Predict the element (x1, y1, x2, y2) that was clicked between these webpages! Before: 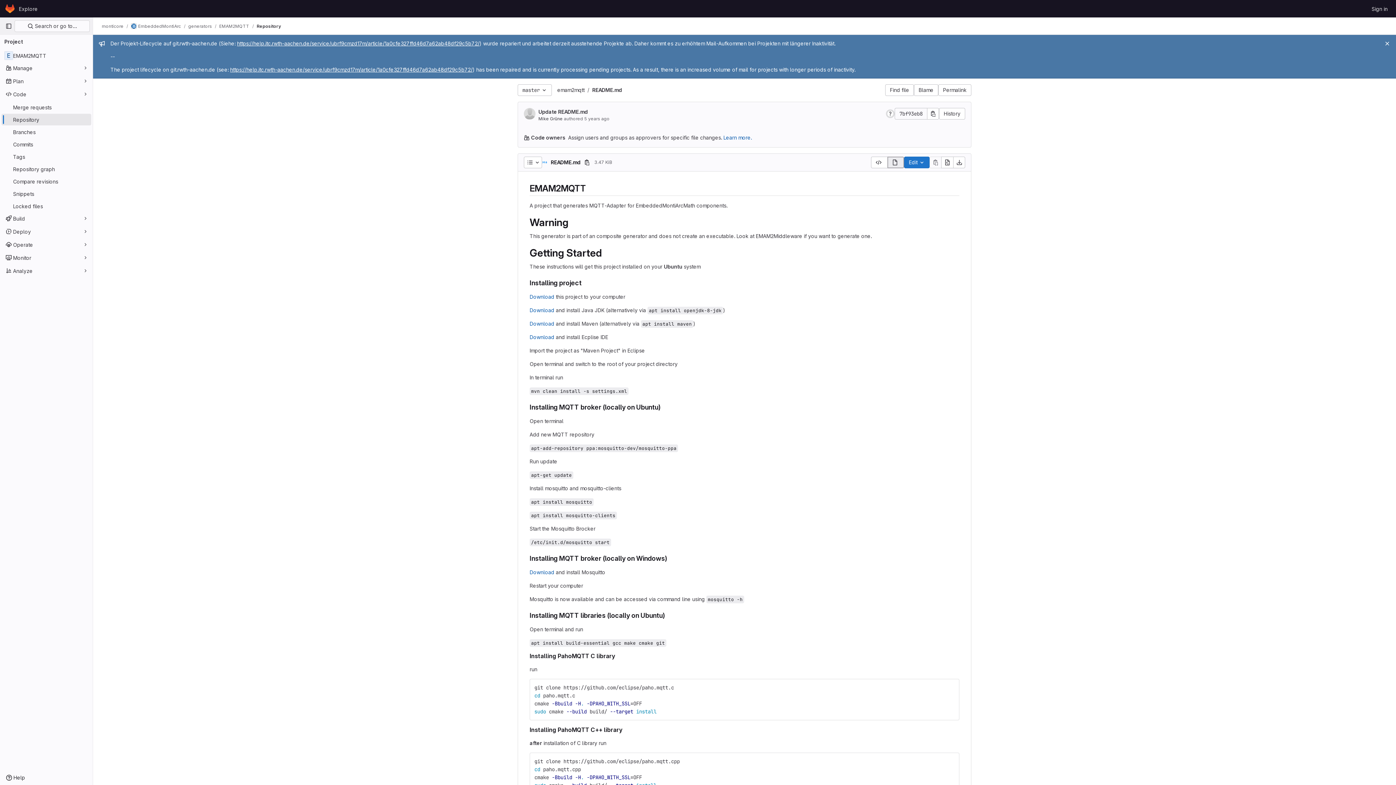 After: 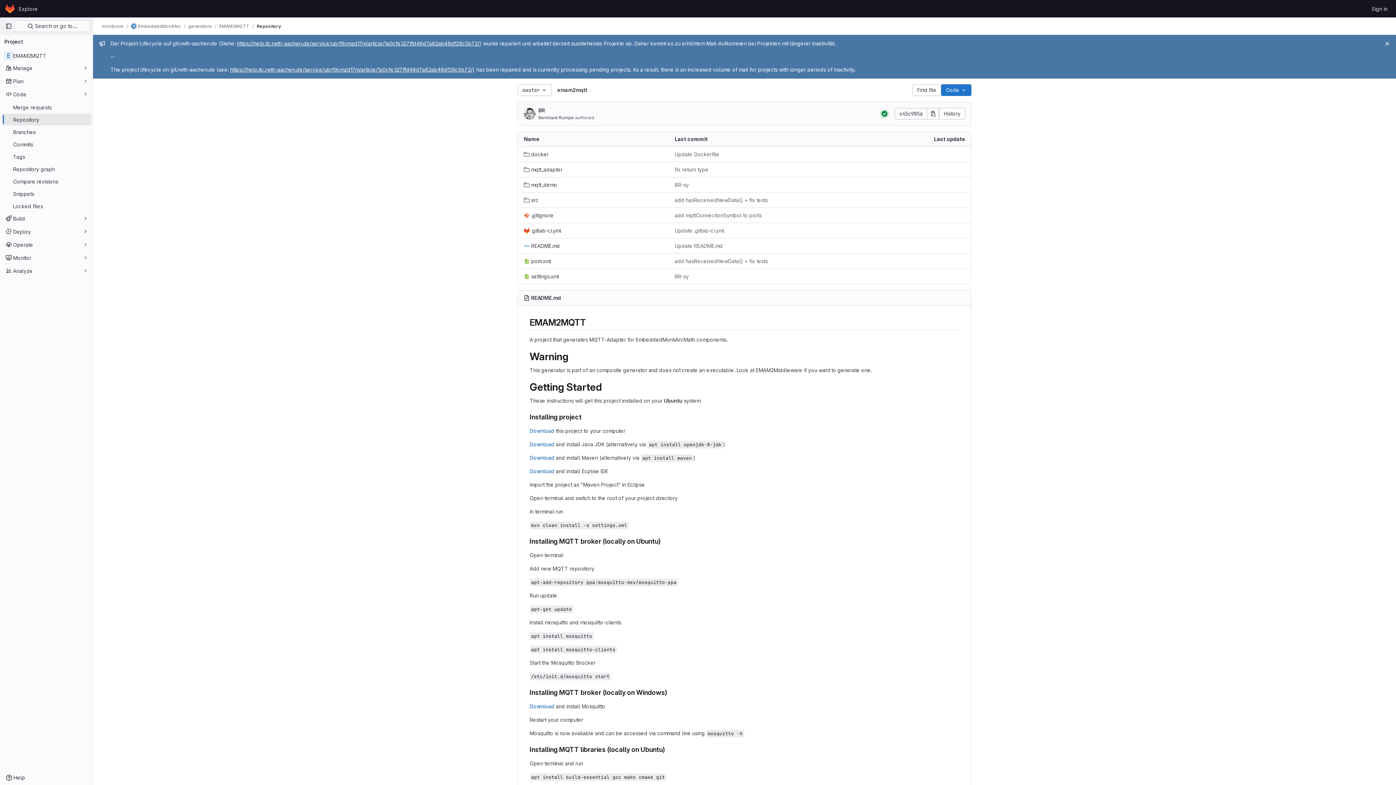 Action: bbox: (557, 86, 584, 93) label: emam2mqtt